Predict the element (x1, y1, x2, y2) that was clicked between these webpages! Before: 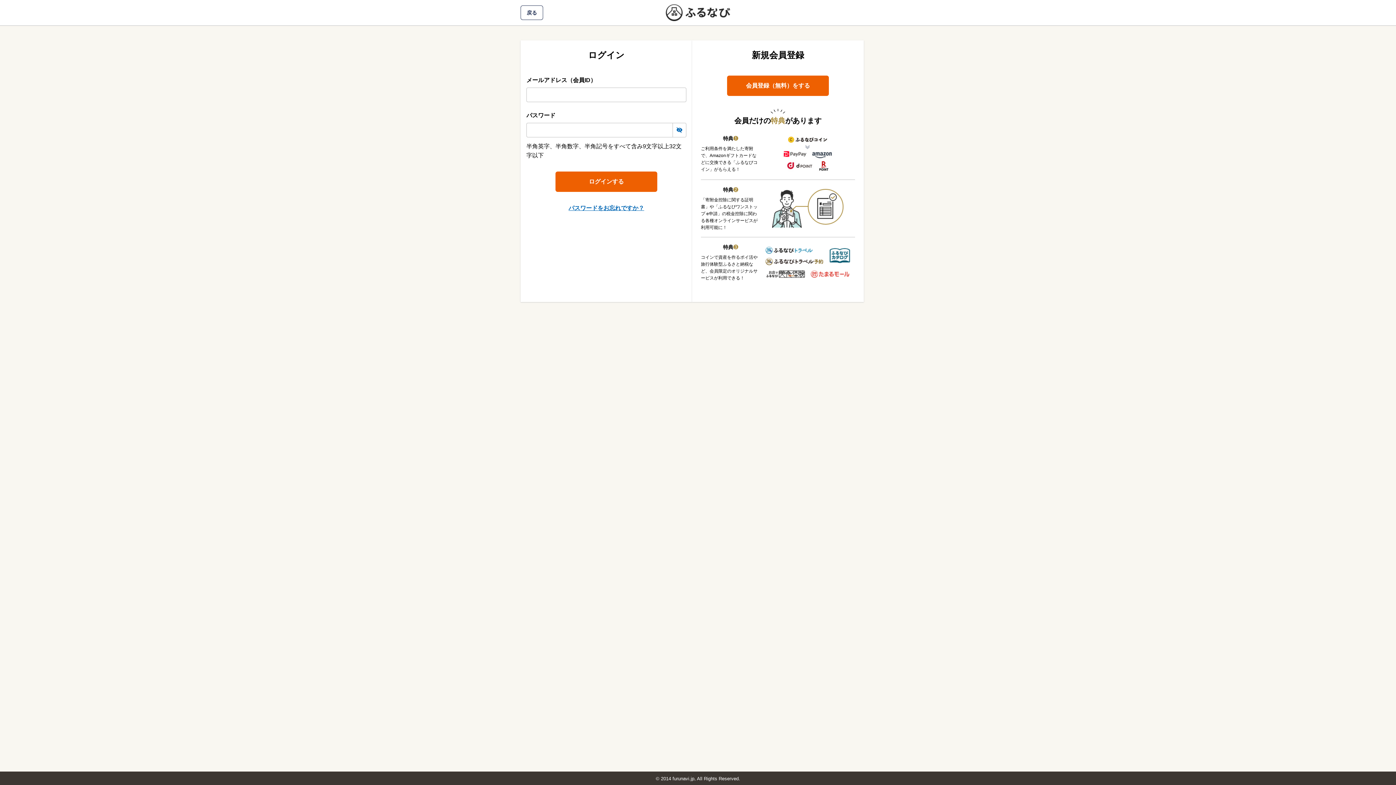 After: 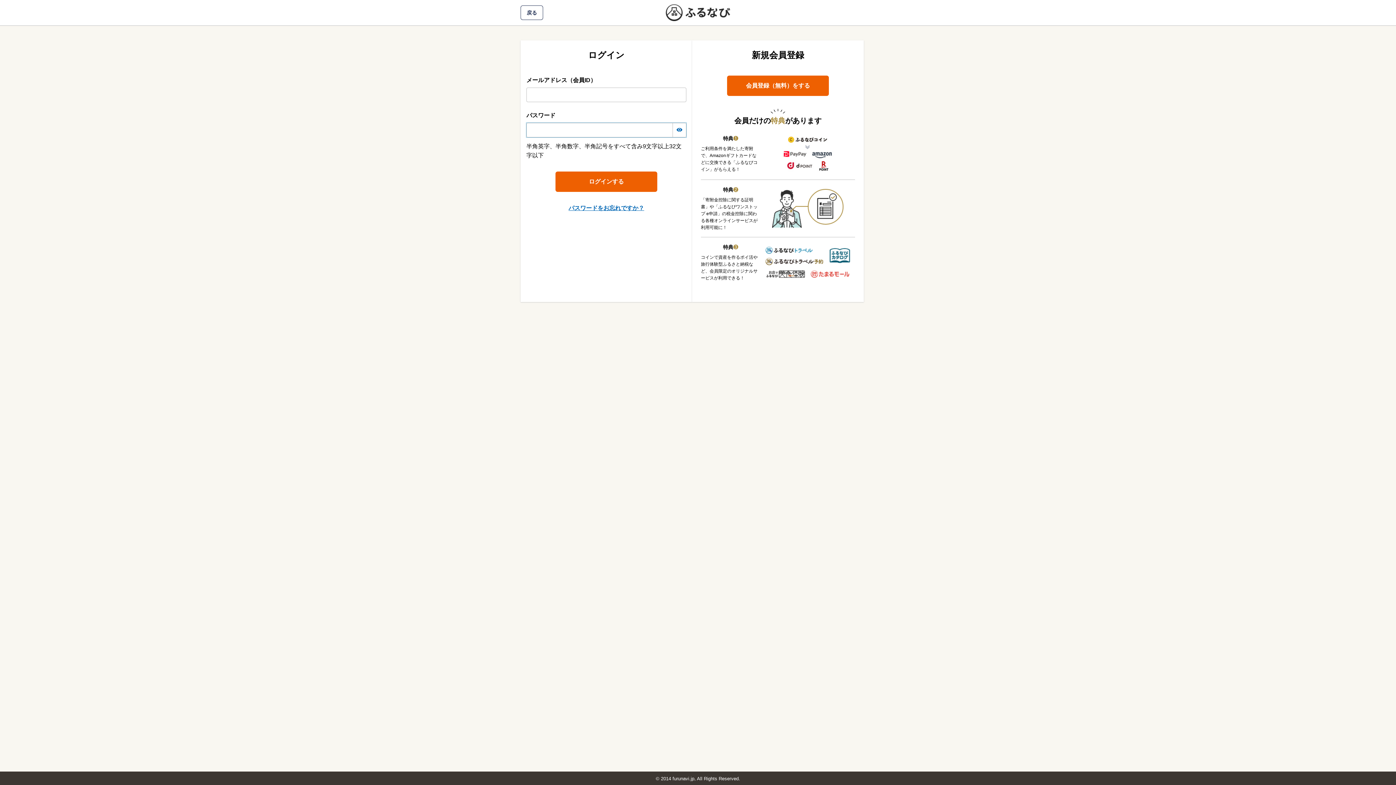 Action: bbox: (672, 122, 686, 137)